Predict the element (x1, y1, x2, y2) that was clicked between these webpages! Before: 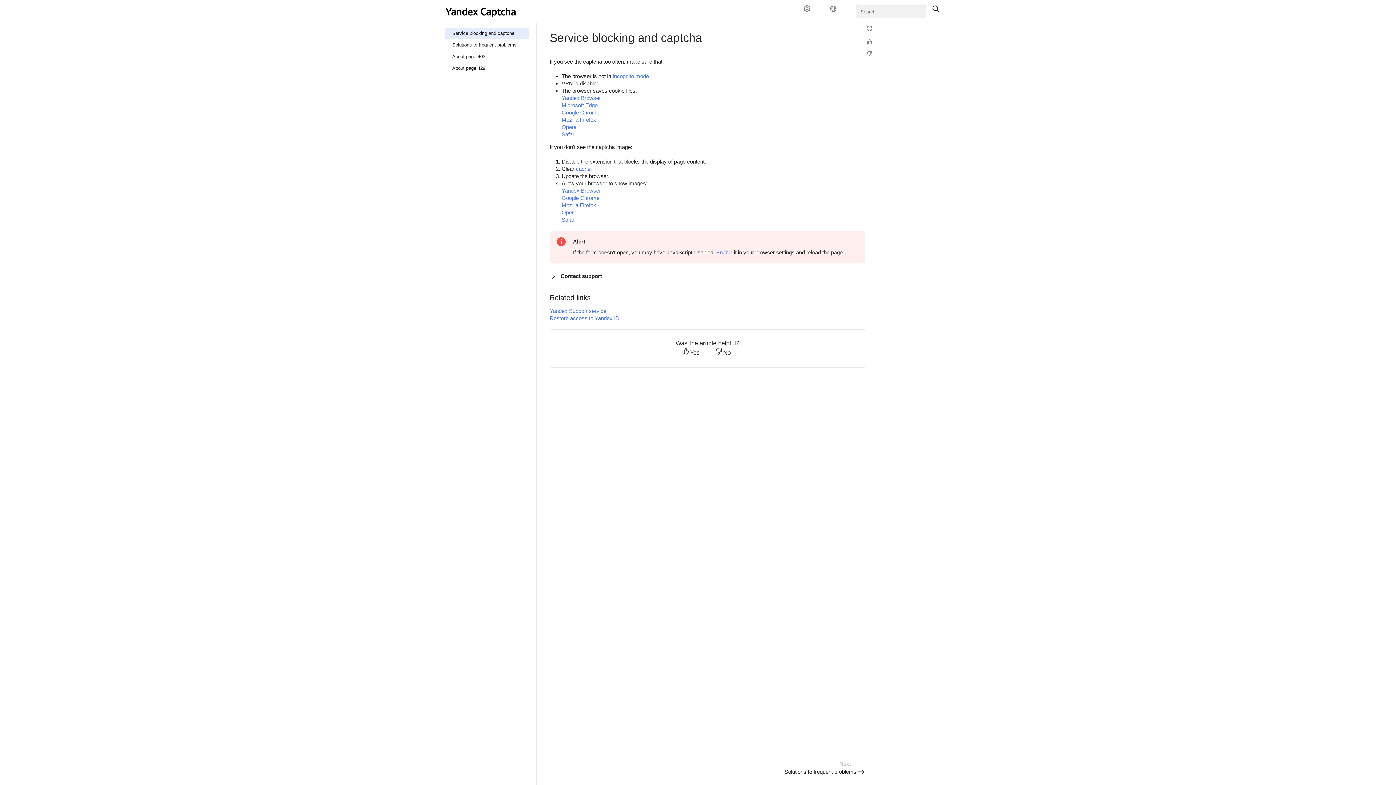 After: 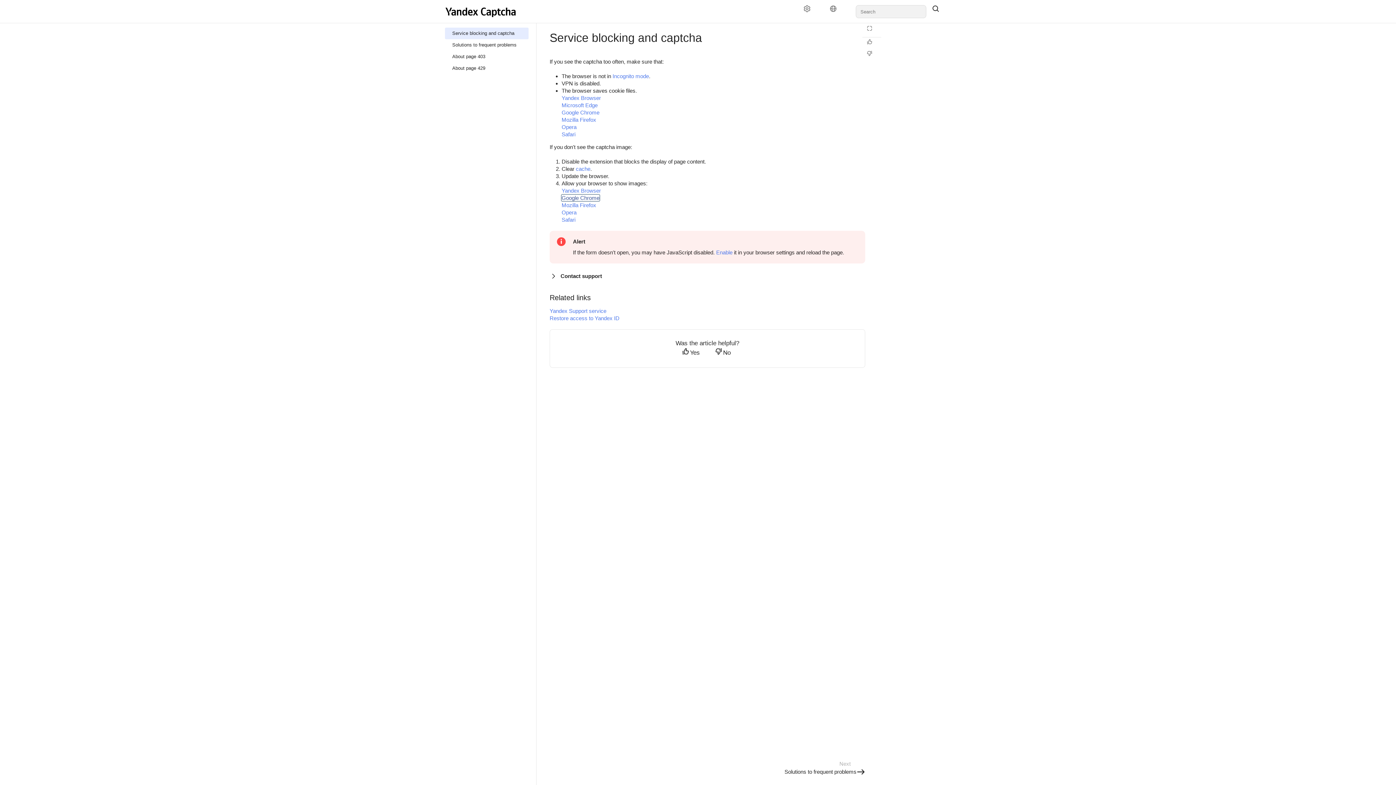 Action: bbox: (561, 194, 599, 201) label: Google Chrome